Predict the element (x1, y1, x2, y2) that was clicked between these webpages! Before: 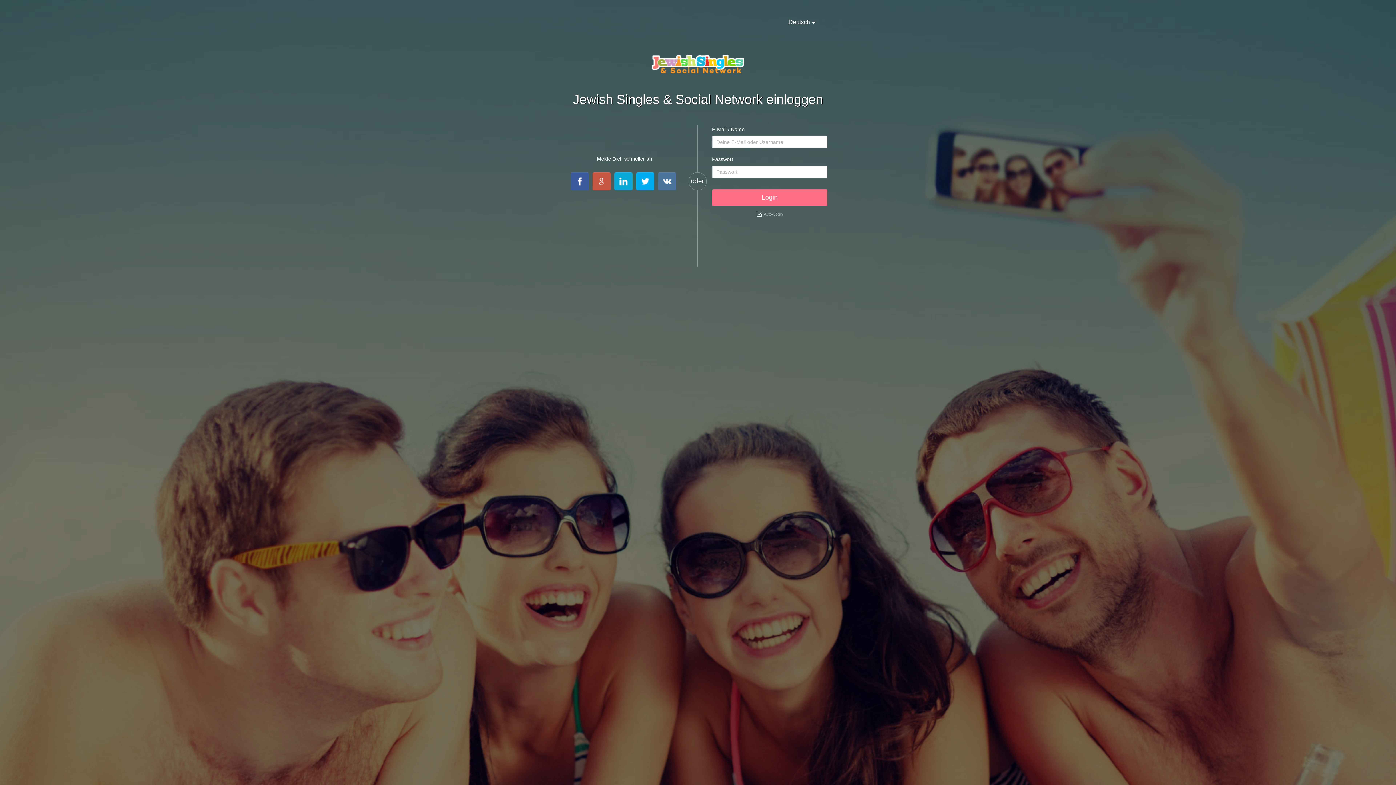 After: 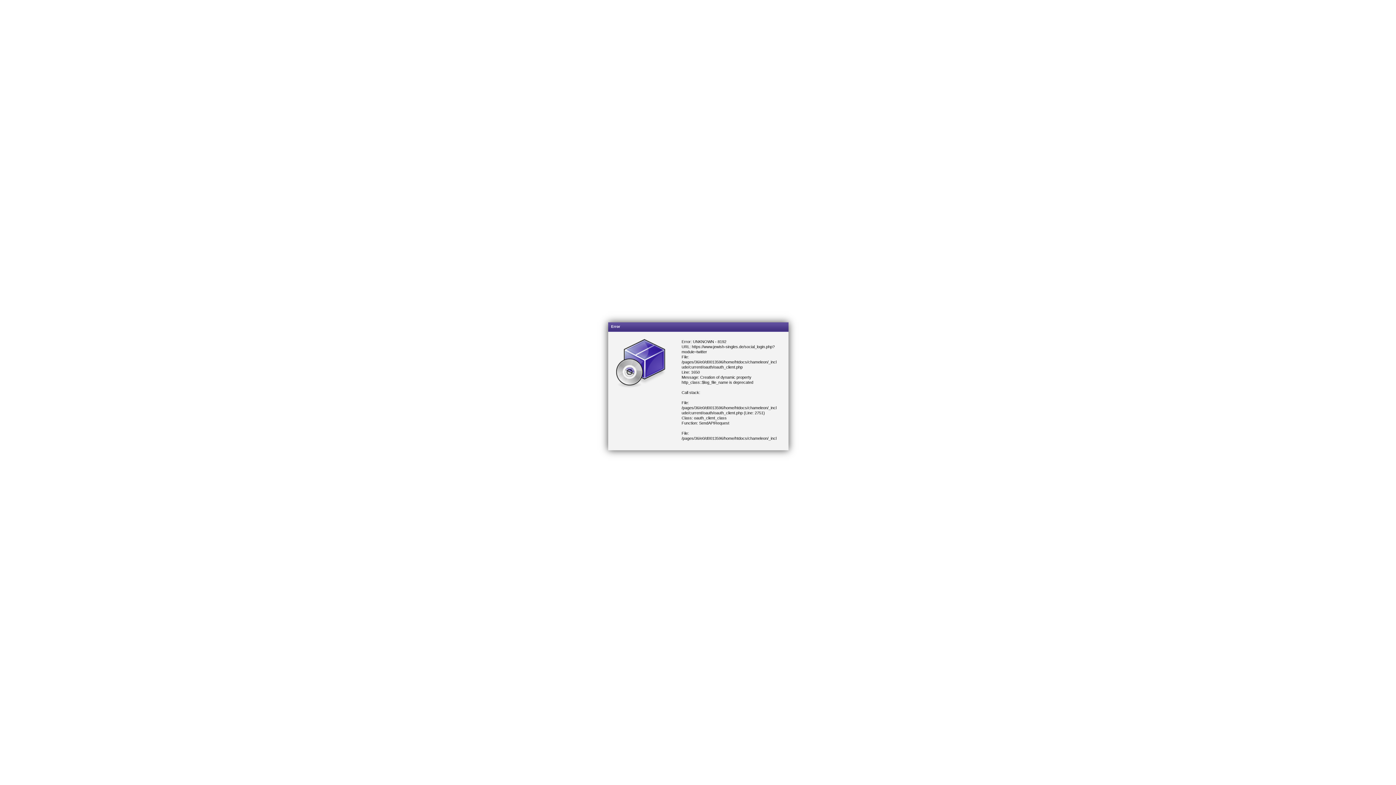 Action: label:   bbox: (636, 172, 654, 190)